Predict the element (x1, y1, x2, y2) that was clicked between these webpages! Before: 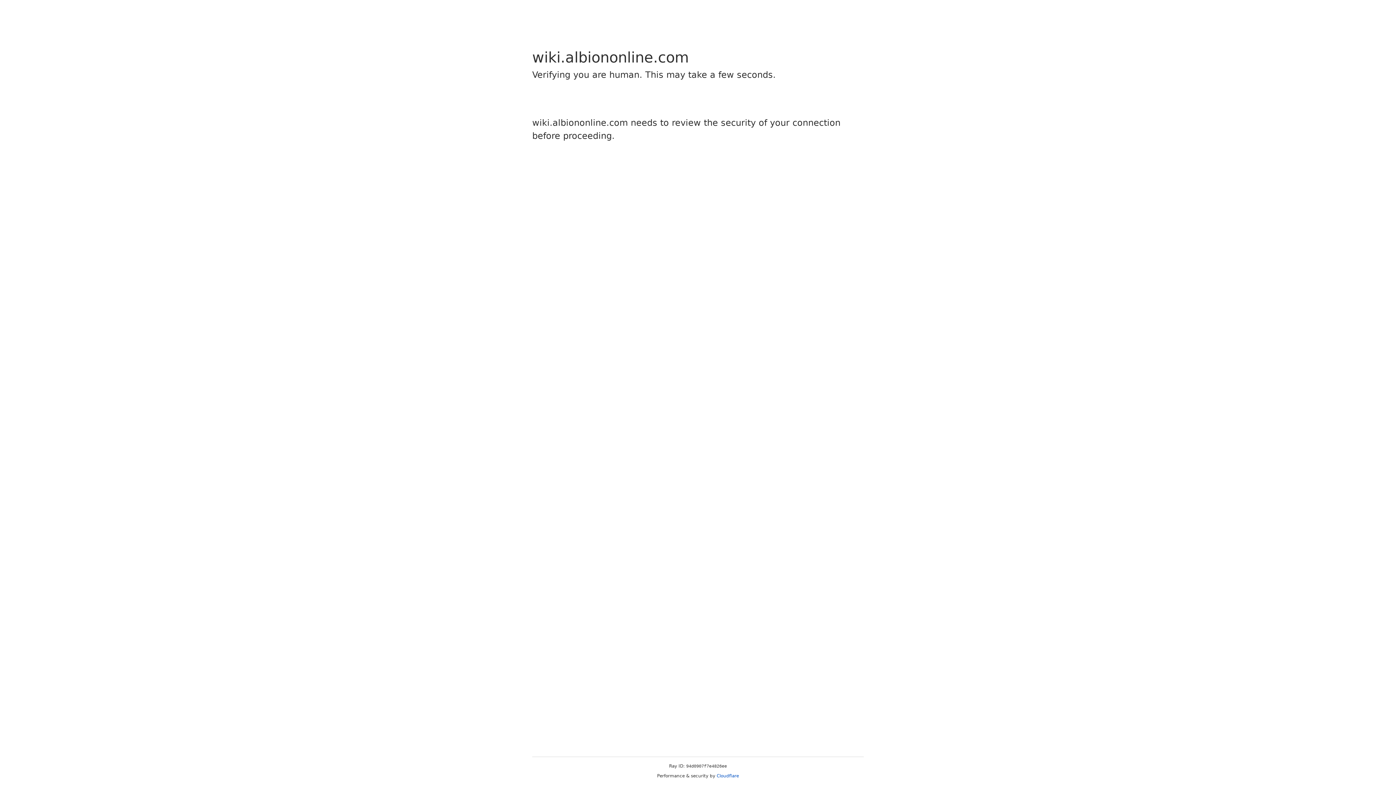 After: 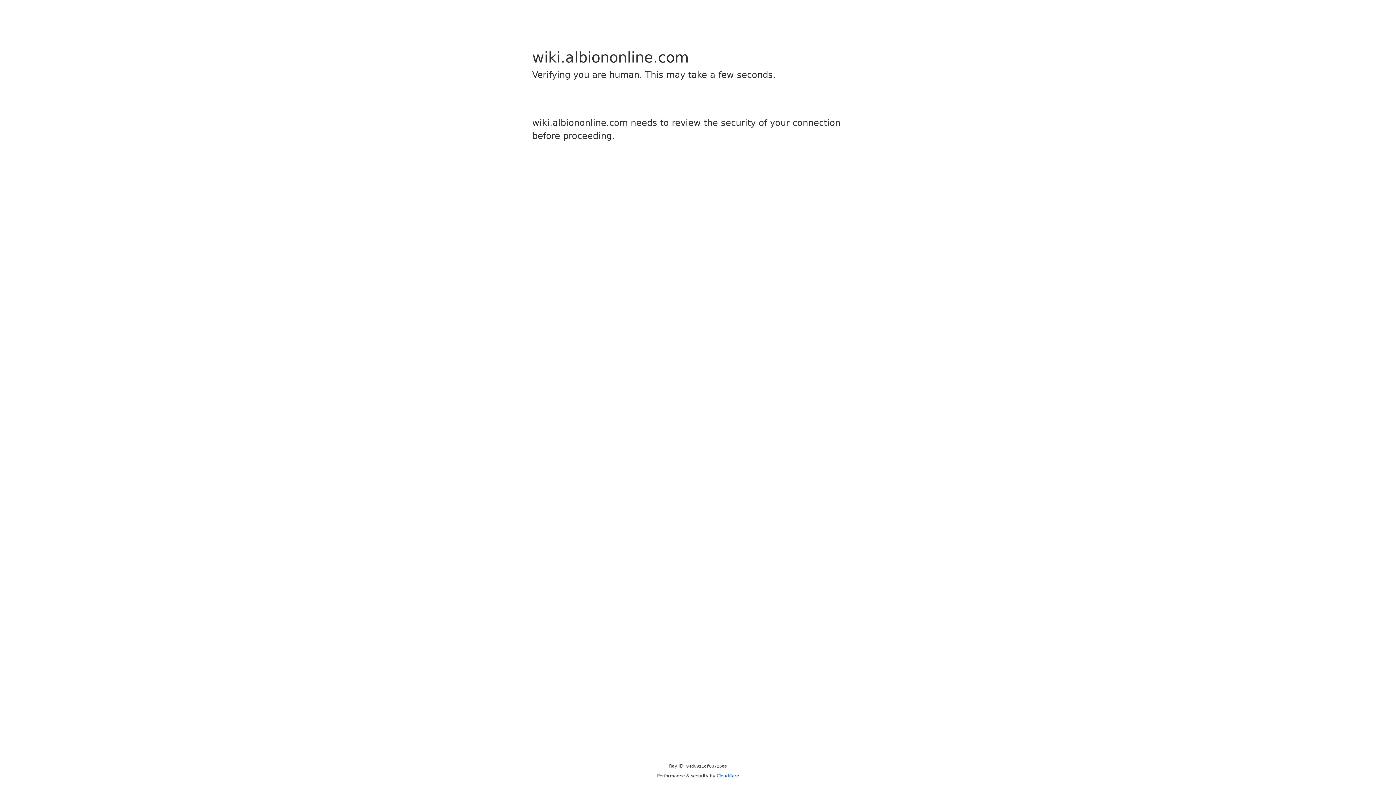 Action: label: Cloudflare bbox: (716, 773, 739, 778)